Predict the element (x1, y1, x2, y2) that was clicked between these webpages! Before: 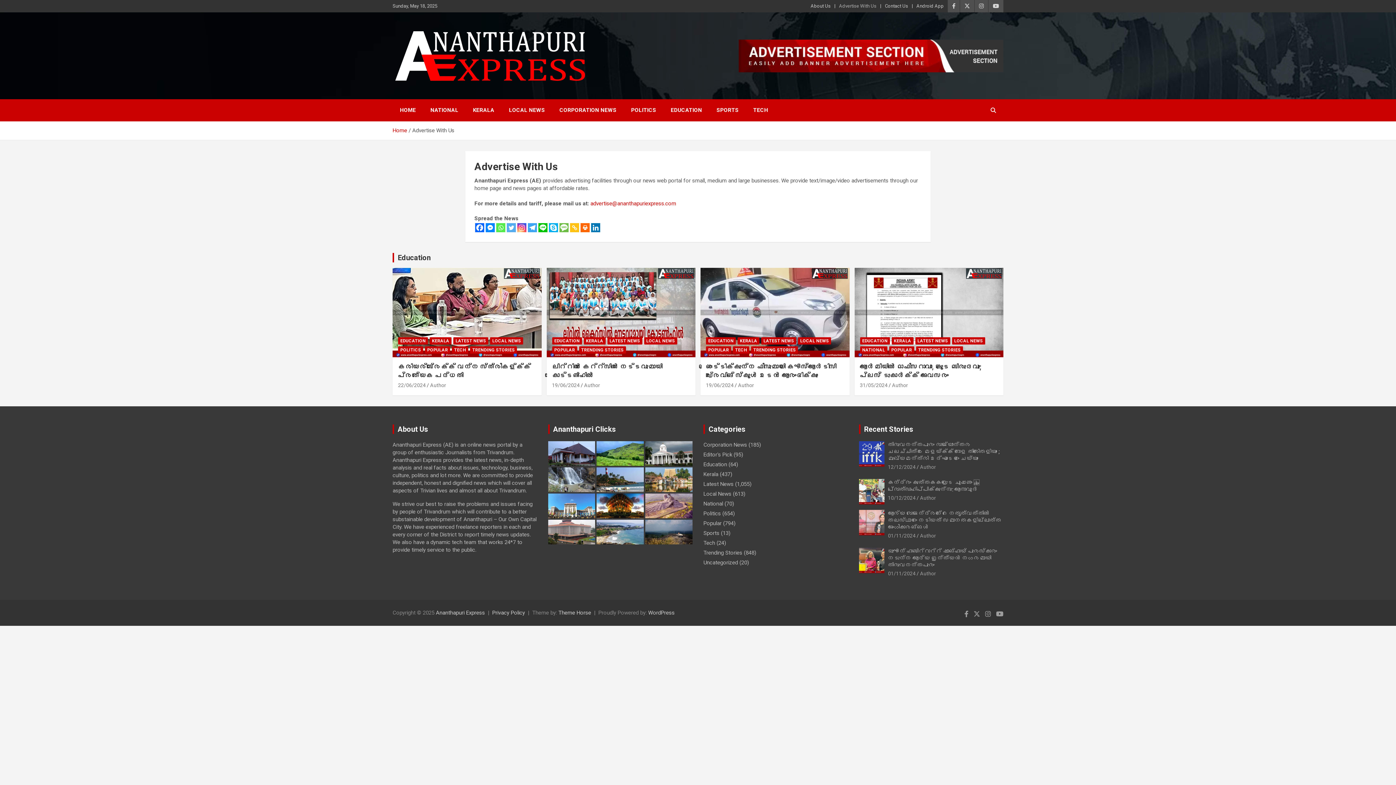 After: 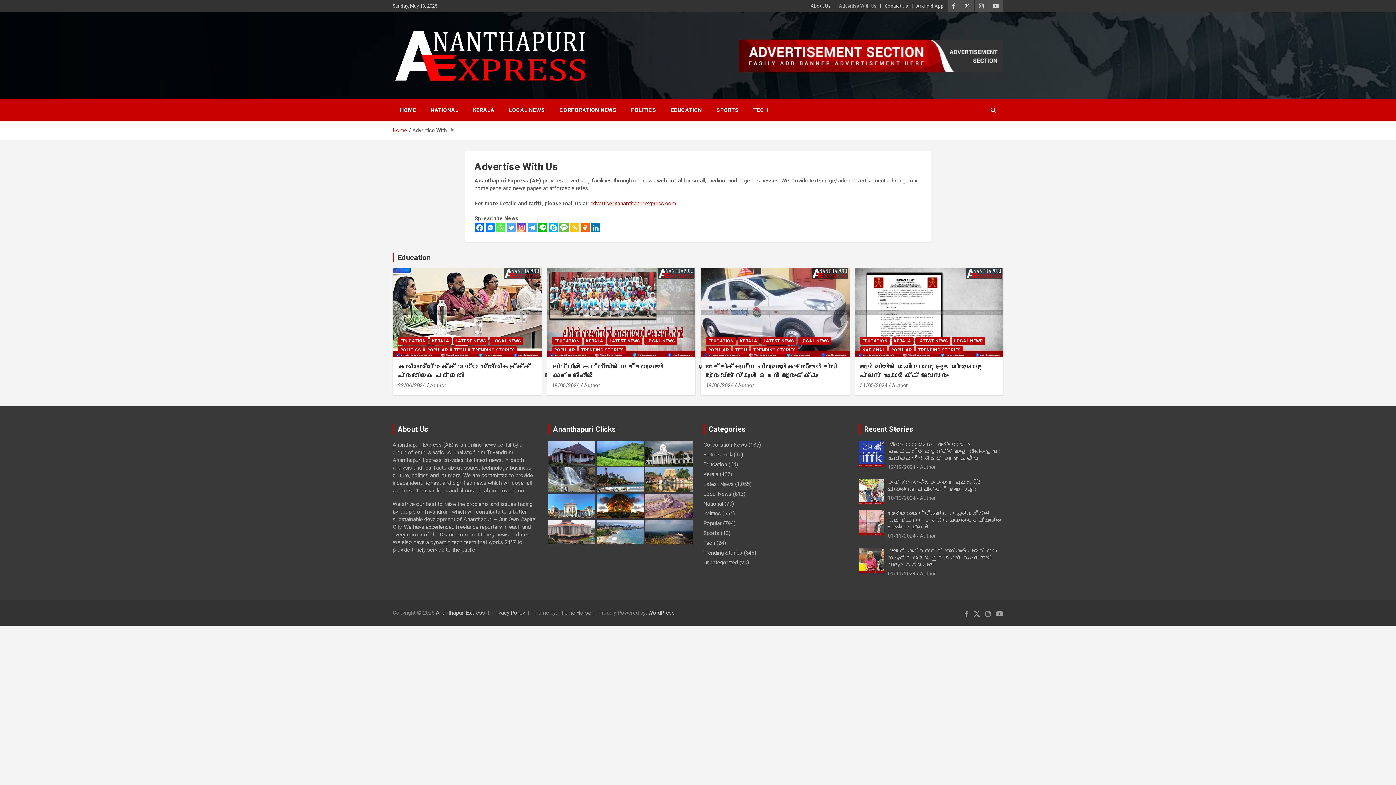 Action: bbox: (558, 609, 591, 616) label: Theme Horse